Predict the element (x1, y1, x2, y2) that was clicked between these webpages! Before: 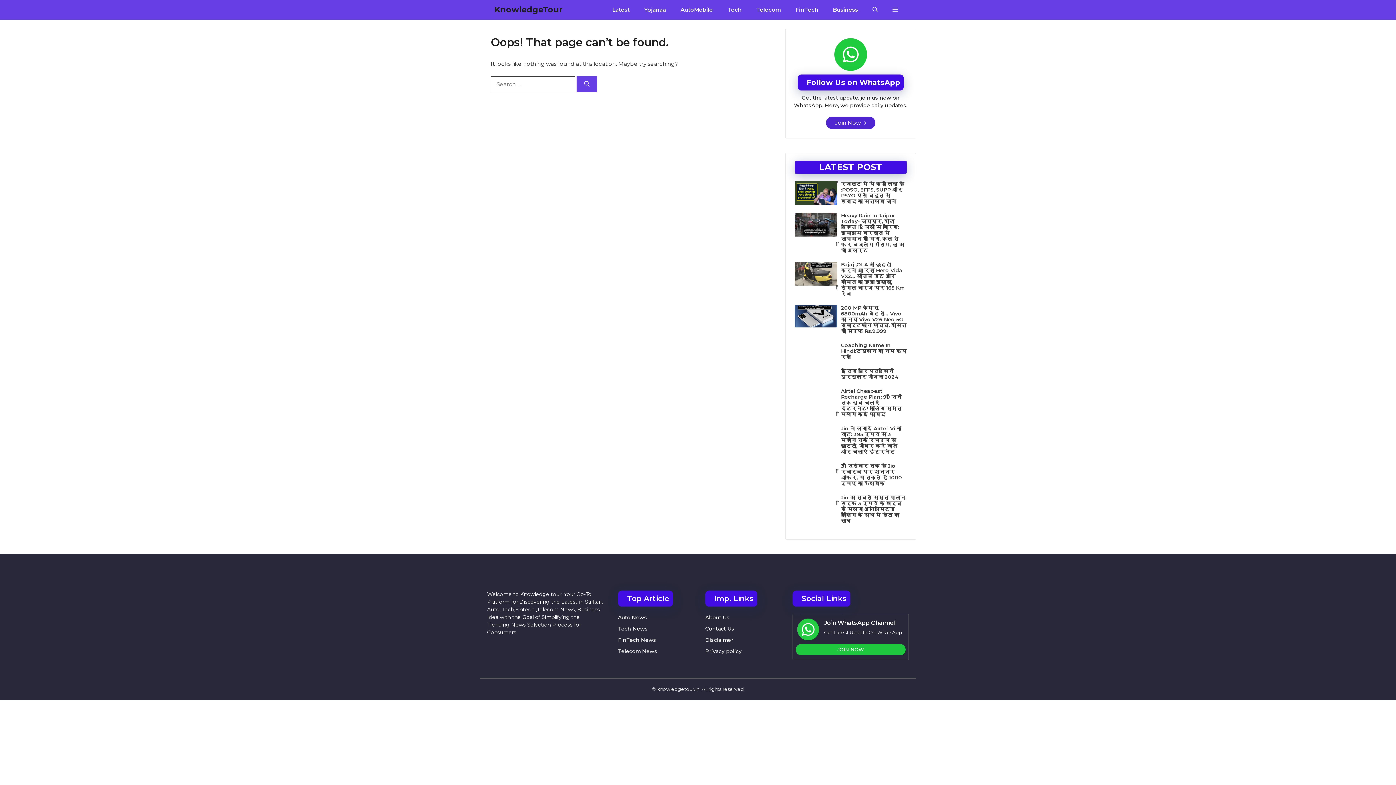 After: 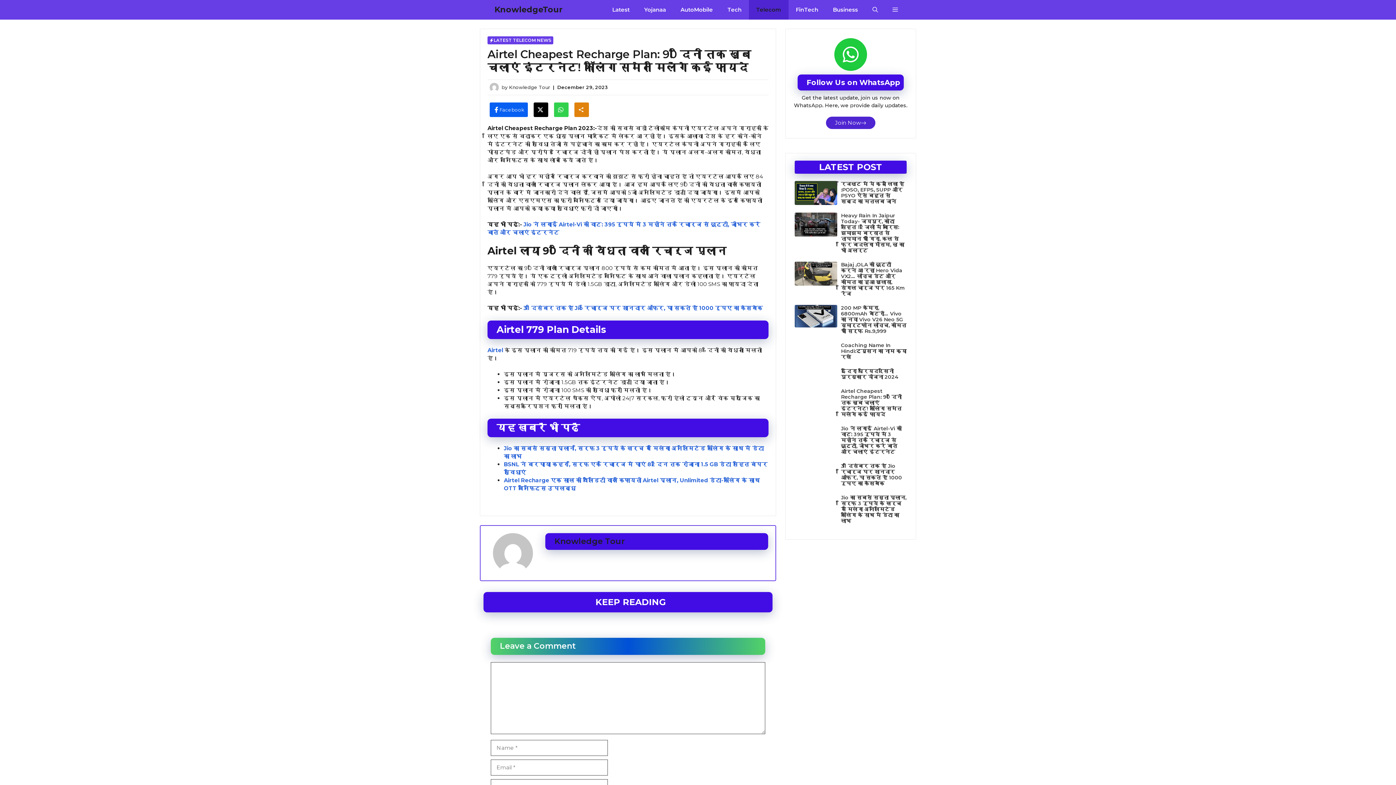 Action: label: Airtel Cheapest Recharge Plan: 90 दिनों तक खूब चलाएं इंटरनेट! कॉलिंग समेत मिलेंगे कई फायदे bbox: (841, 388, 901, 417)